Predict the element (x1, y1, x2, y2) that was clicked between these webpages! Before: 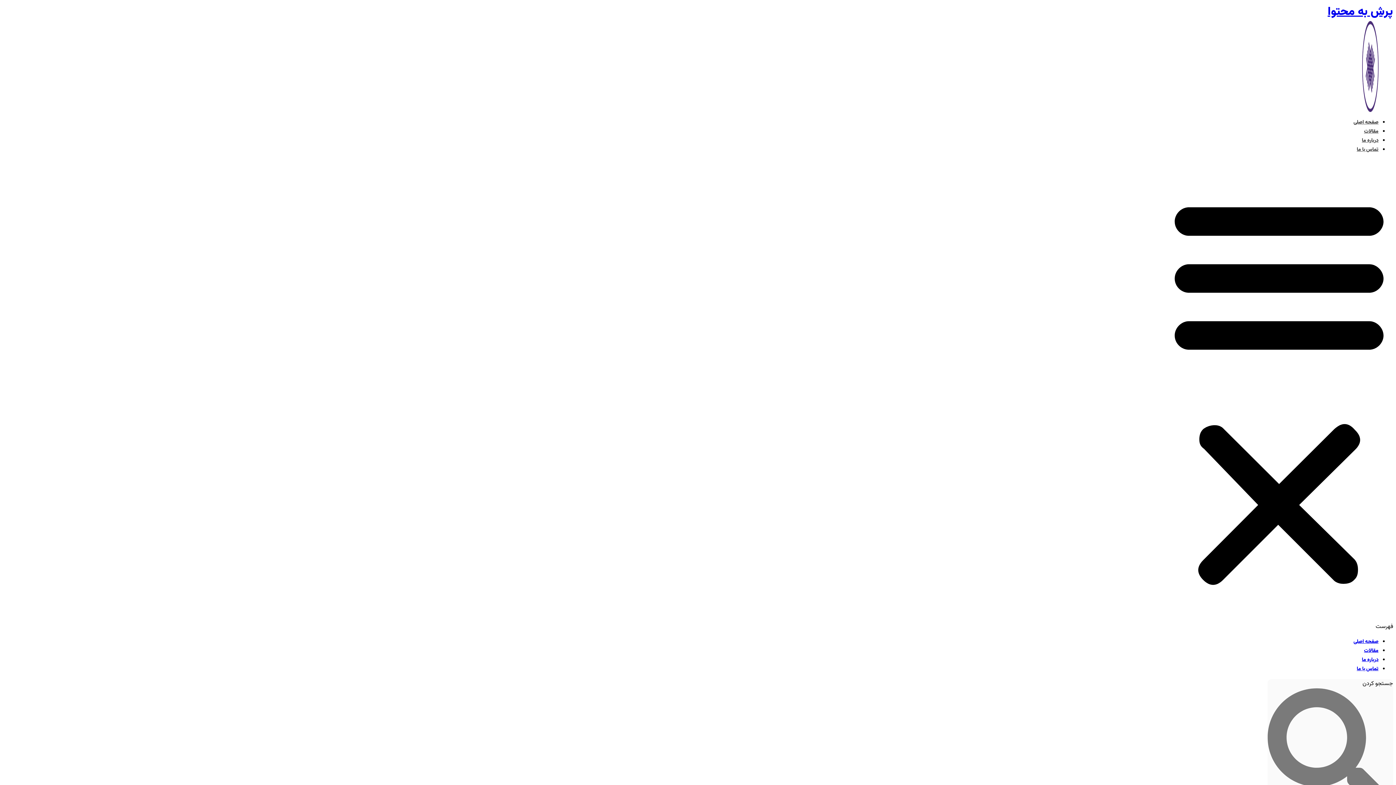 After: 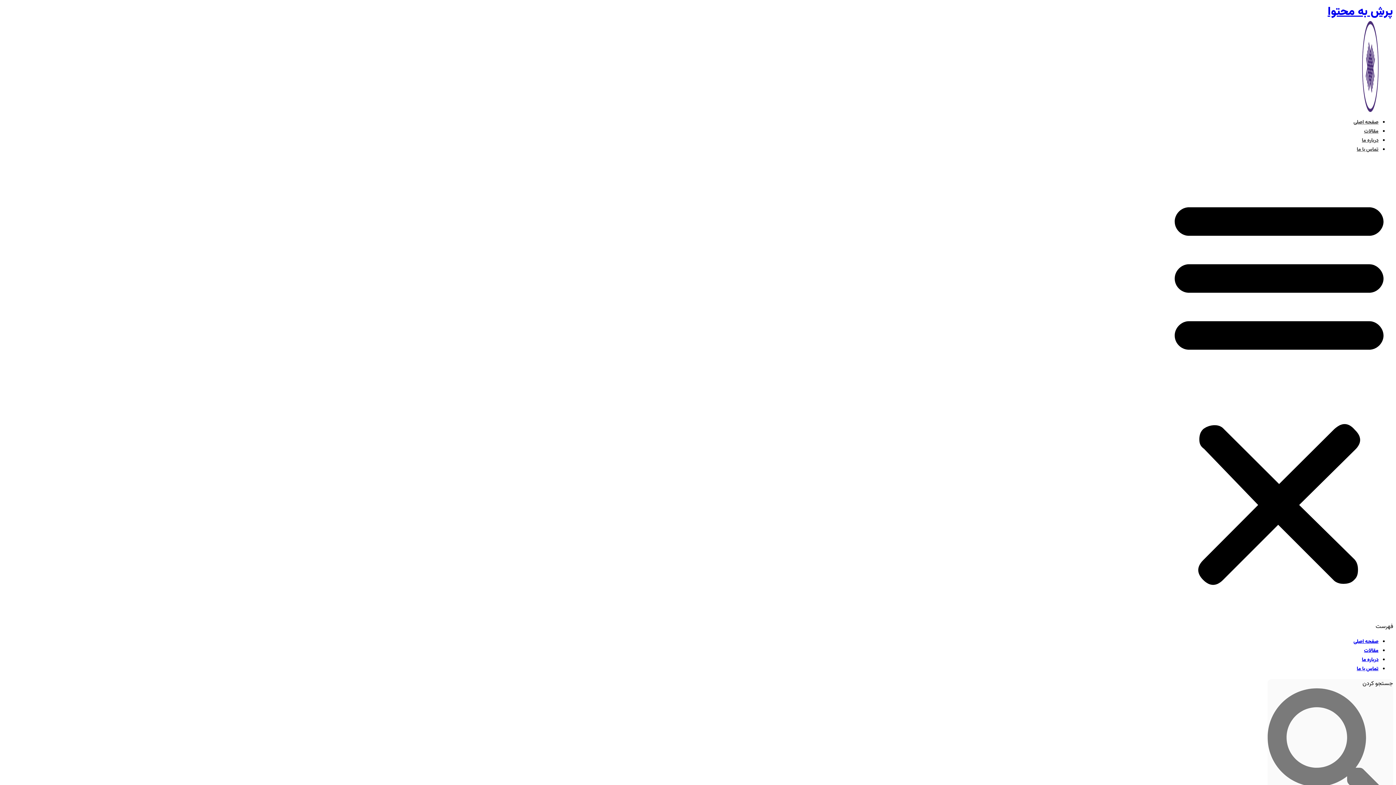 Action: bbox: (1362, 656, 1378, 664) label: درباره ما